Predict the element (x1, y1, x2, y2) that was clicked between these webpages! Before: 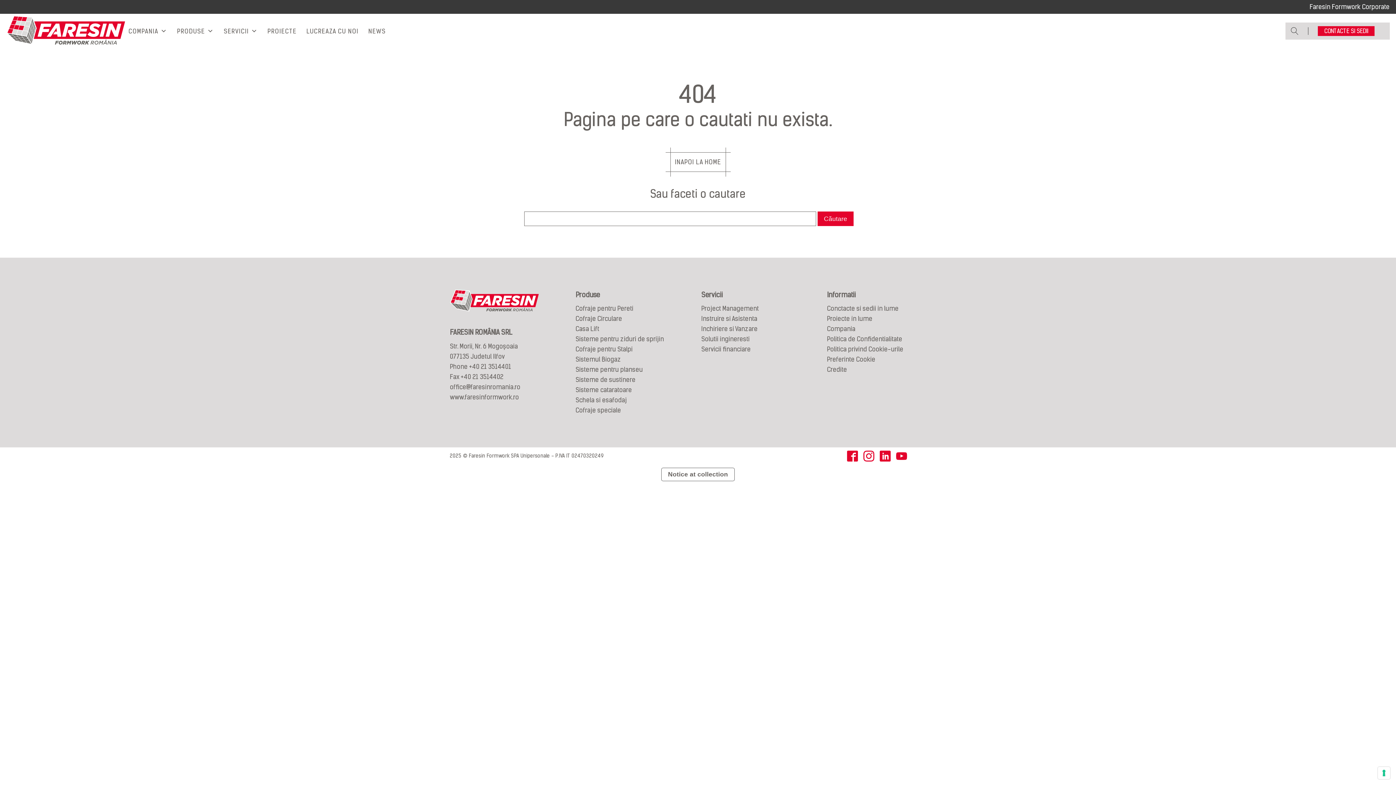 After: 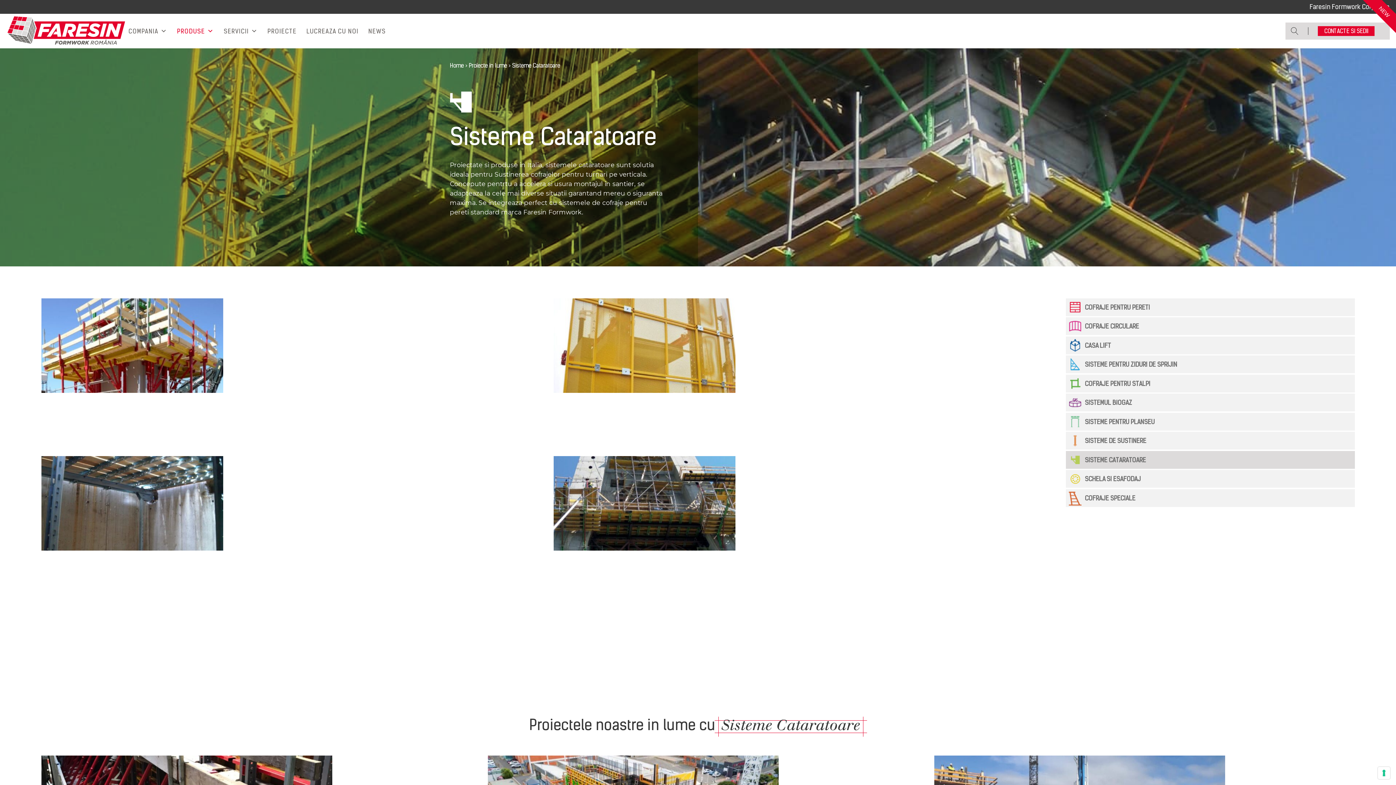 Action: label: Sisteme cataratoare bbox: (575, 386, 632, 393)